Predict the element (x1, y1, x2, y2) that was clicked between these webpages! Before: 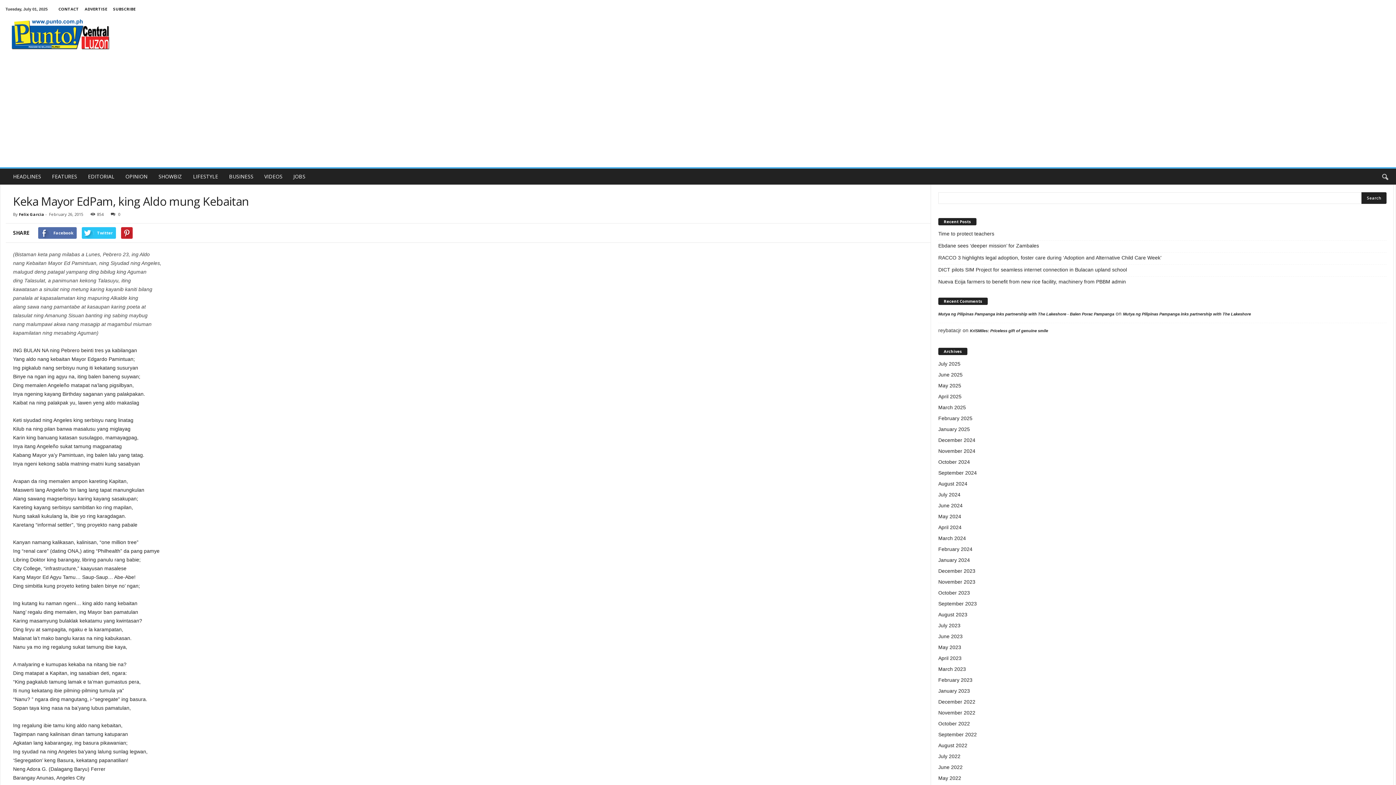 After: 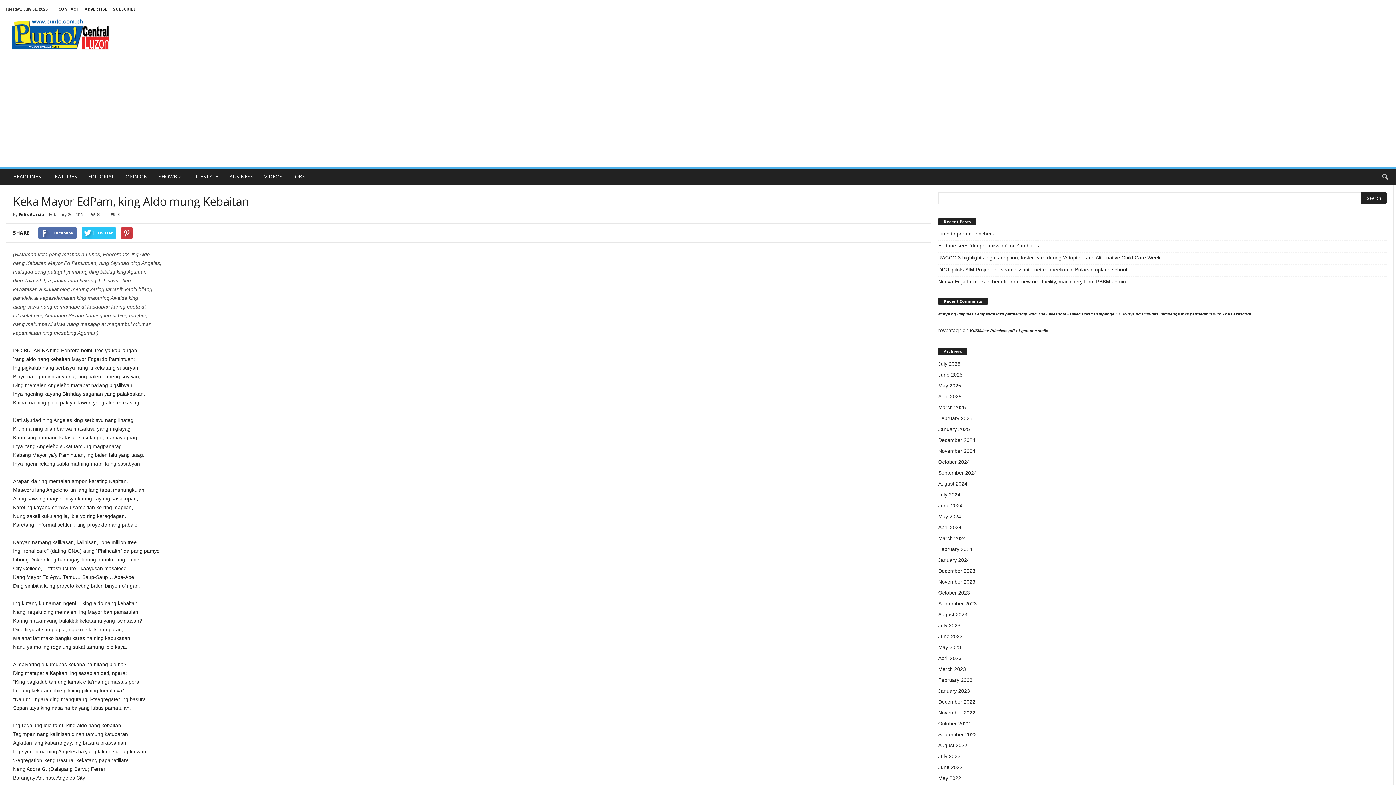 Action: bbox: (121, 227, 132, 238)